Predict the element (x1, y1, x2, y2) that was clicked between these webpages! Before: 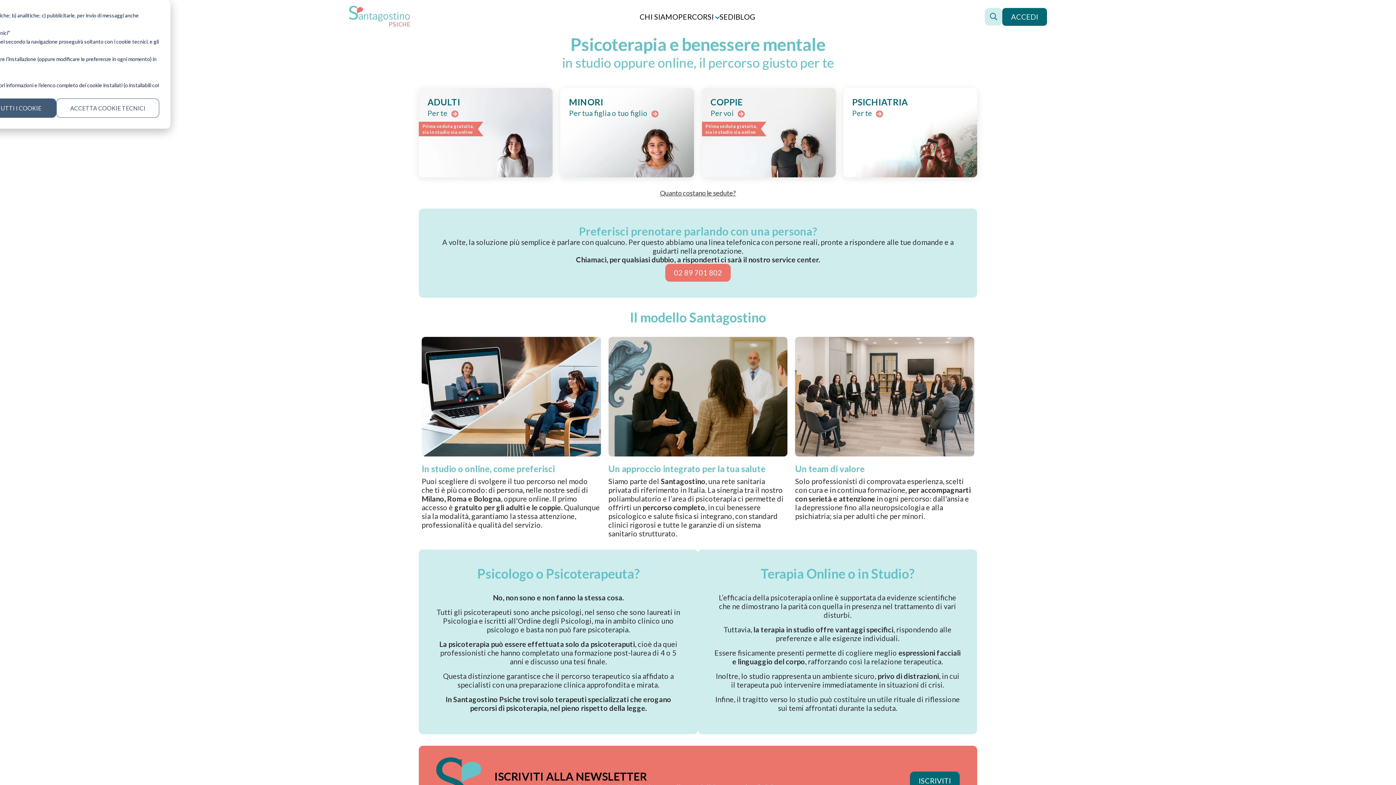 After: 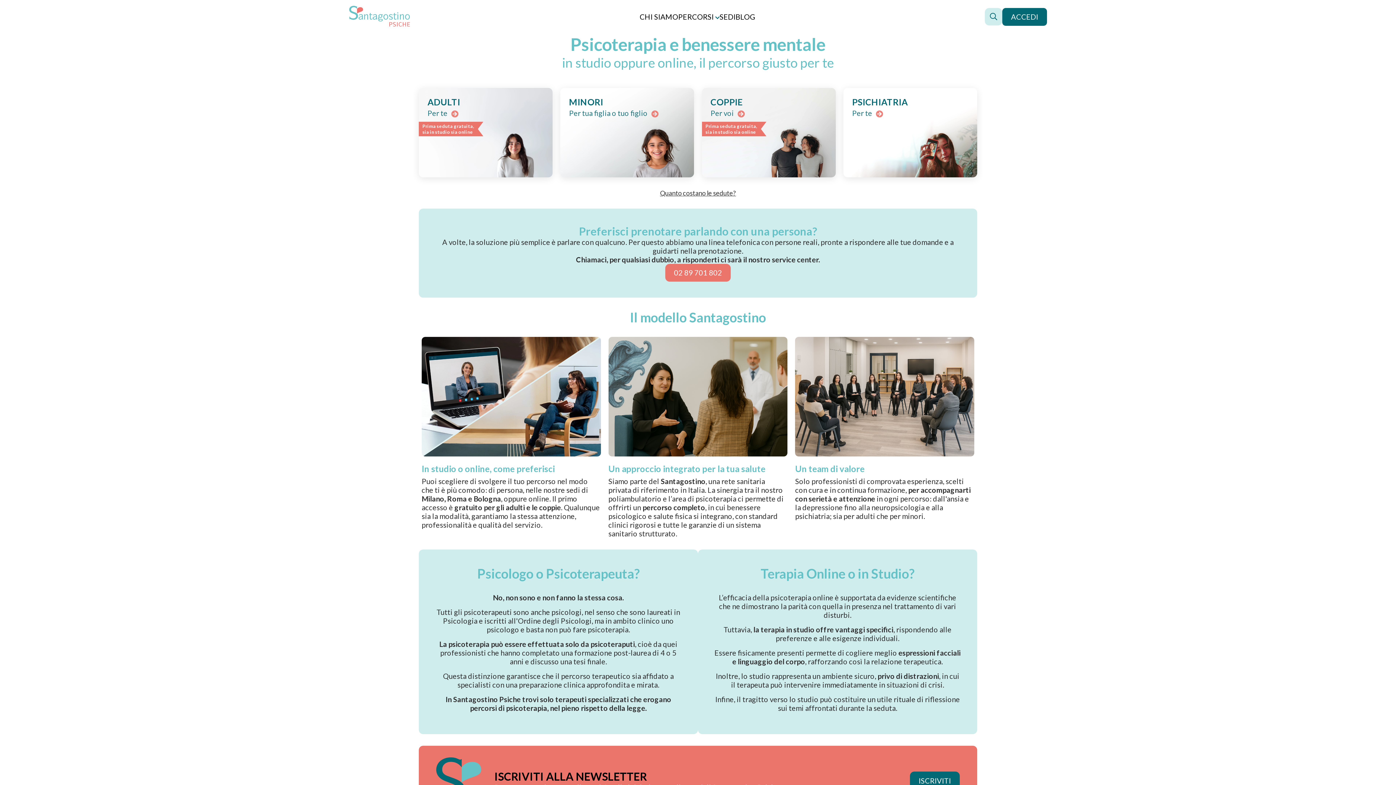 Action: label: Accetta tutti i cookie bbox: (-46, 98, 56, 117)